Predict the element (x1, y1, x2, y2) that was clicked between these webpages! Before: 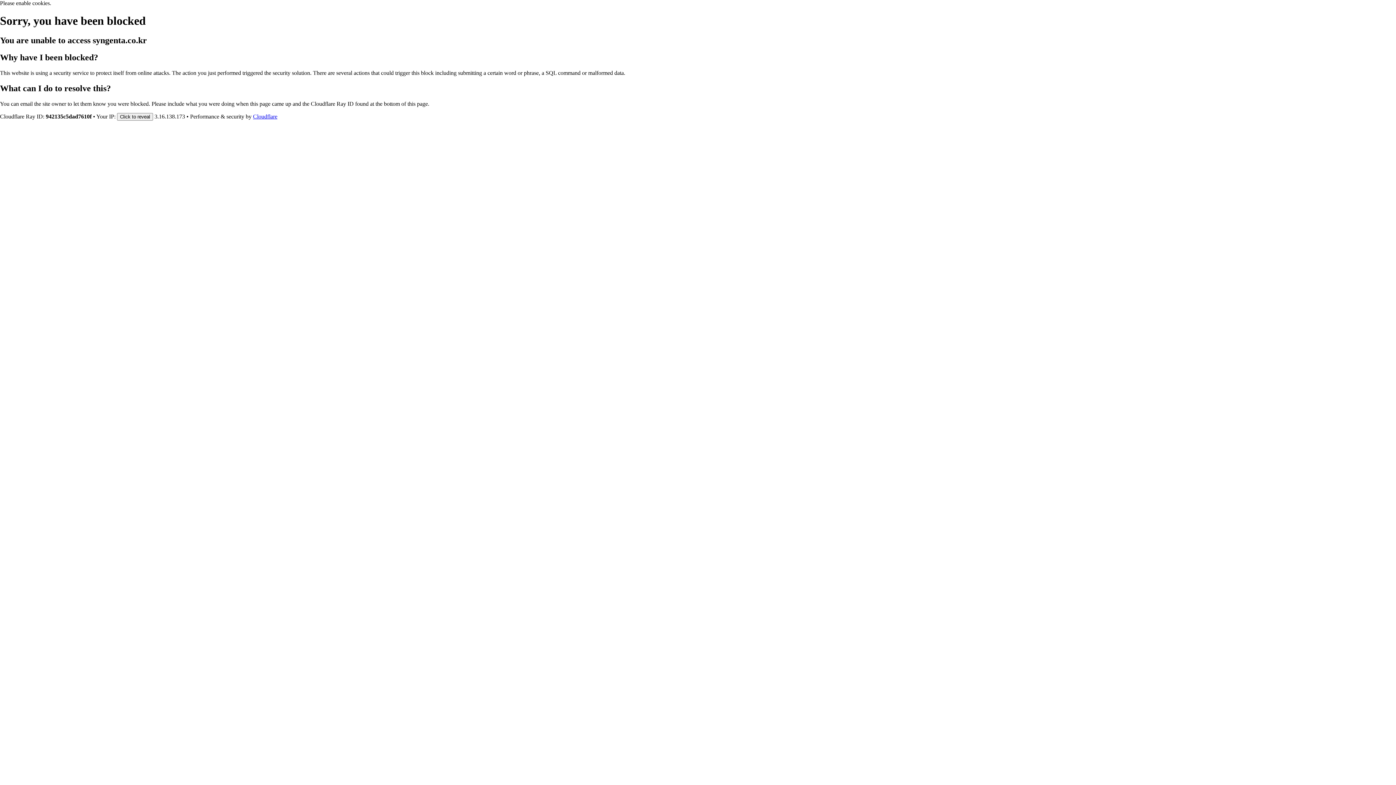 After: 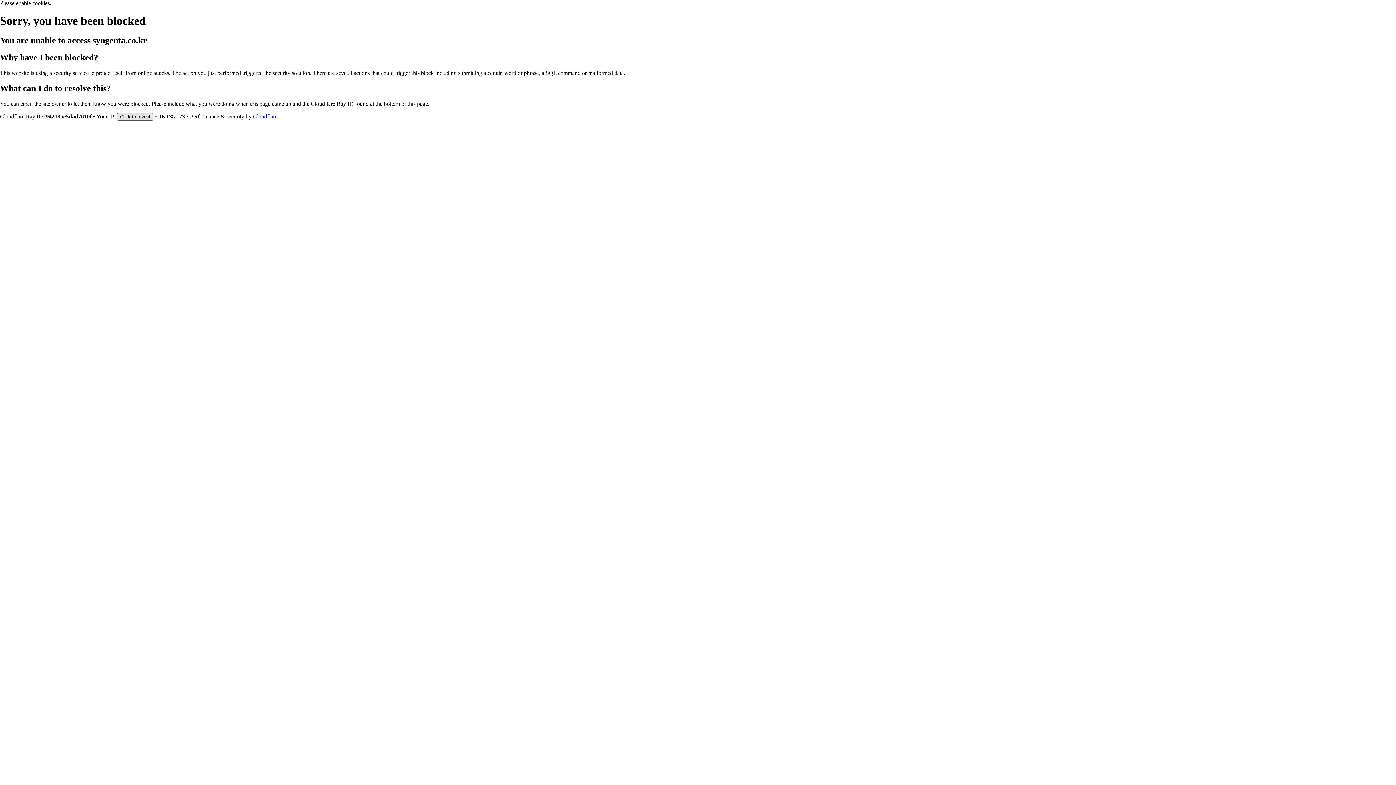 Action: bbox: (117, 112, 153, 120) label: Click to reveal